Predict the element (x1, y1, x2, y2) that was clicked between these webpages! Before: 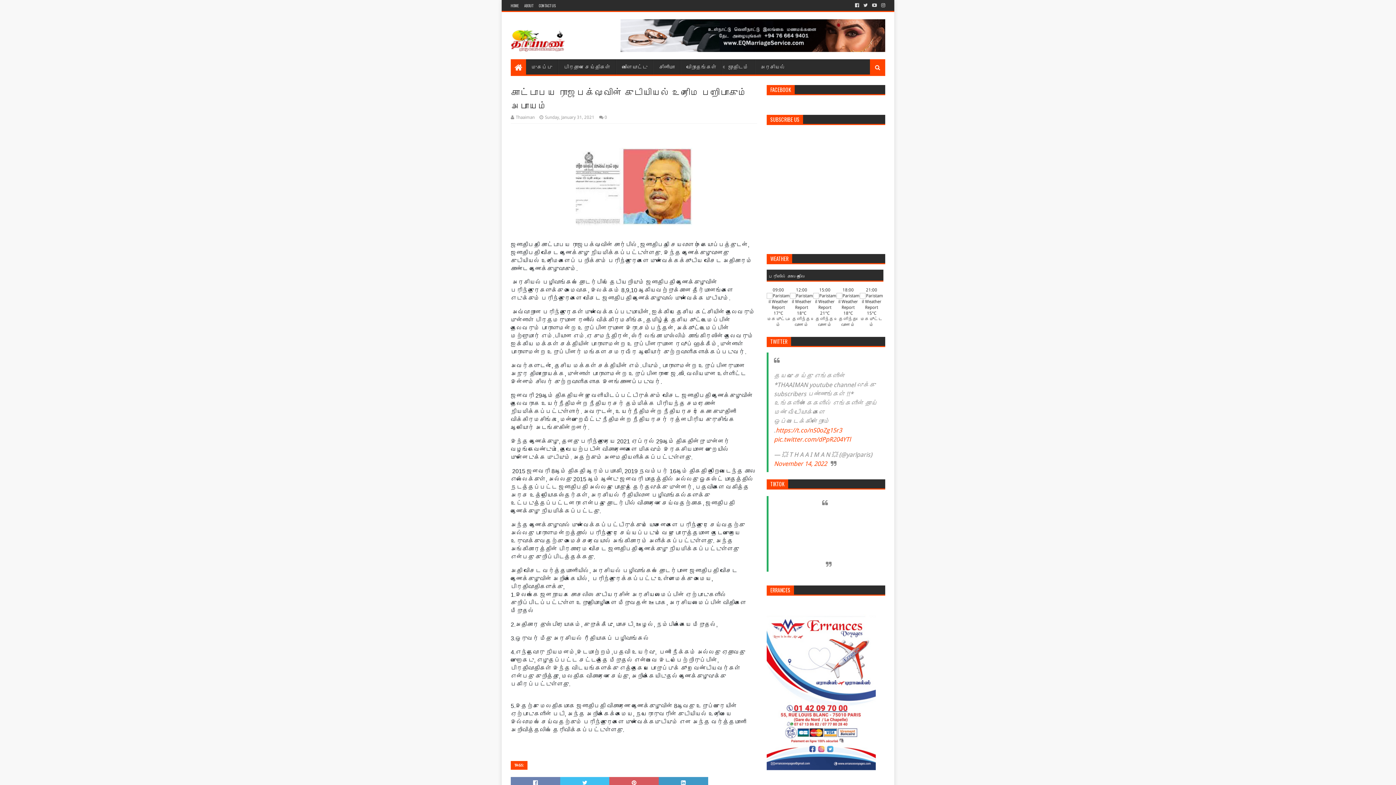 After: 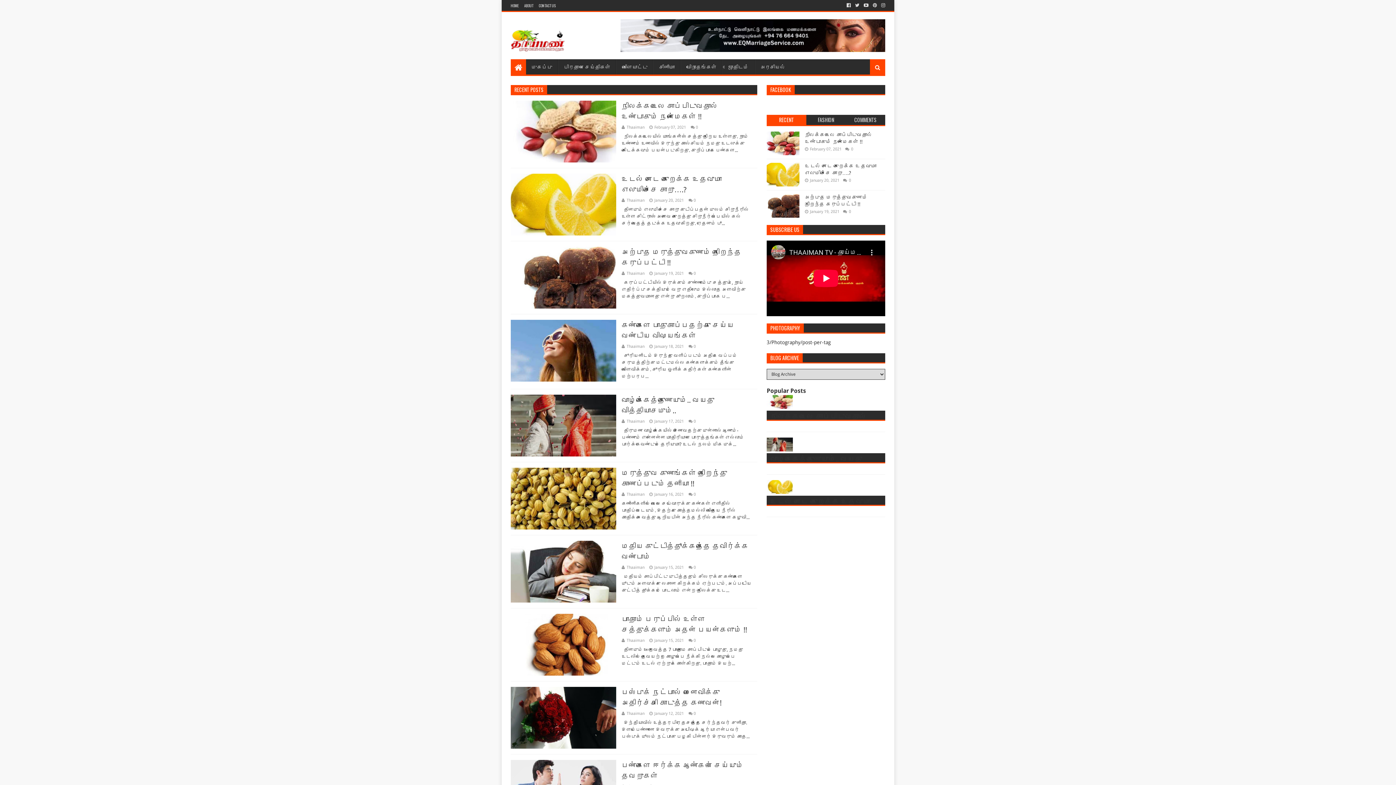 Action: bbox: (680, 59, 722, 74) label: விநோதங்கள்